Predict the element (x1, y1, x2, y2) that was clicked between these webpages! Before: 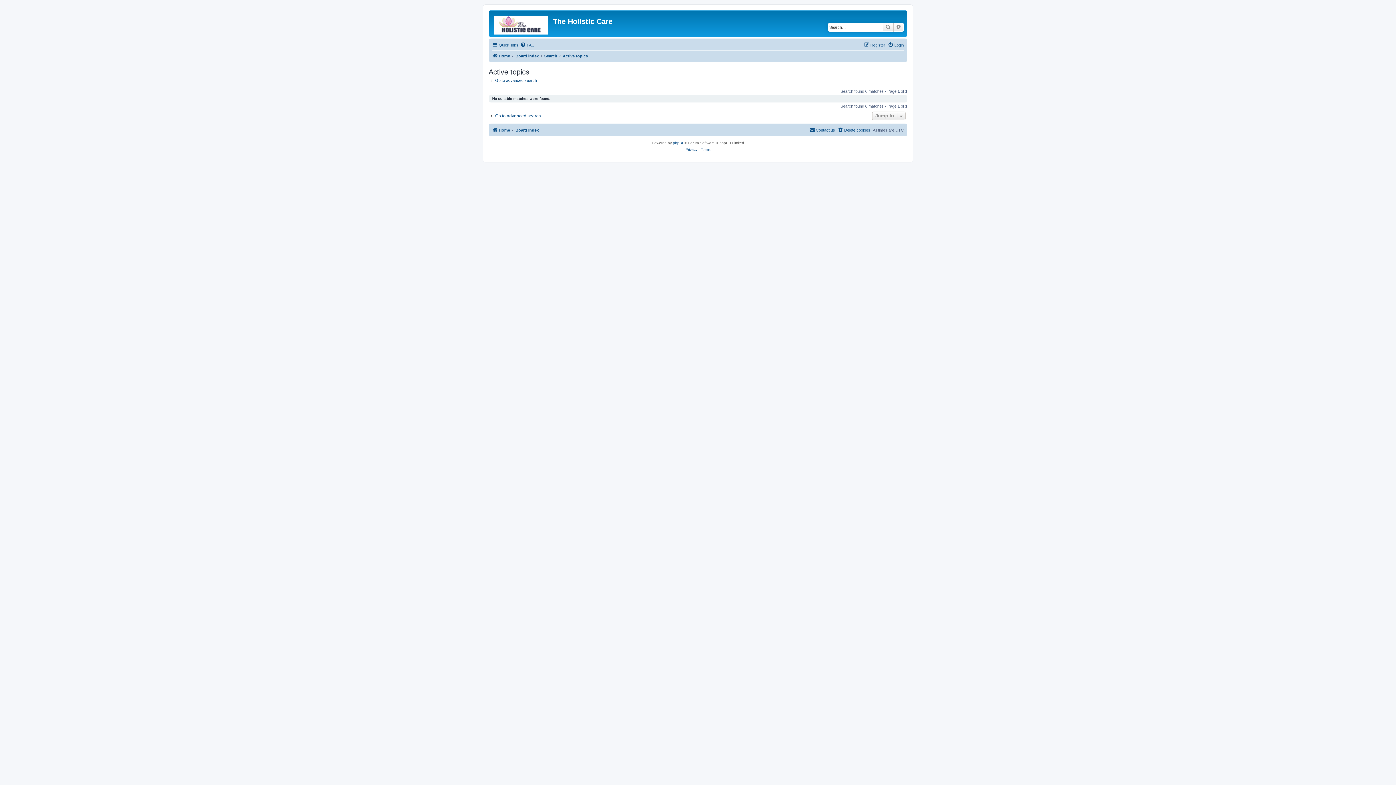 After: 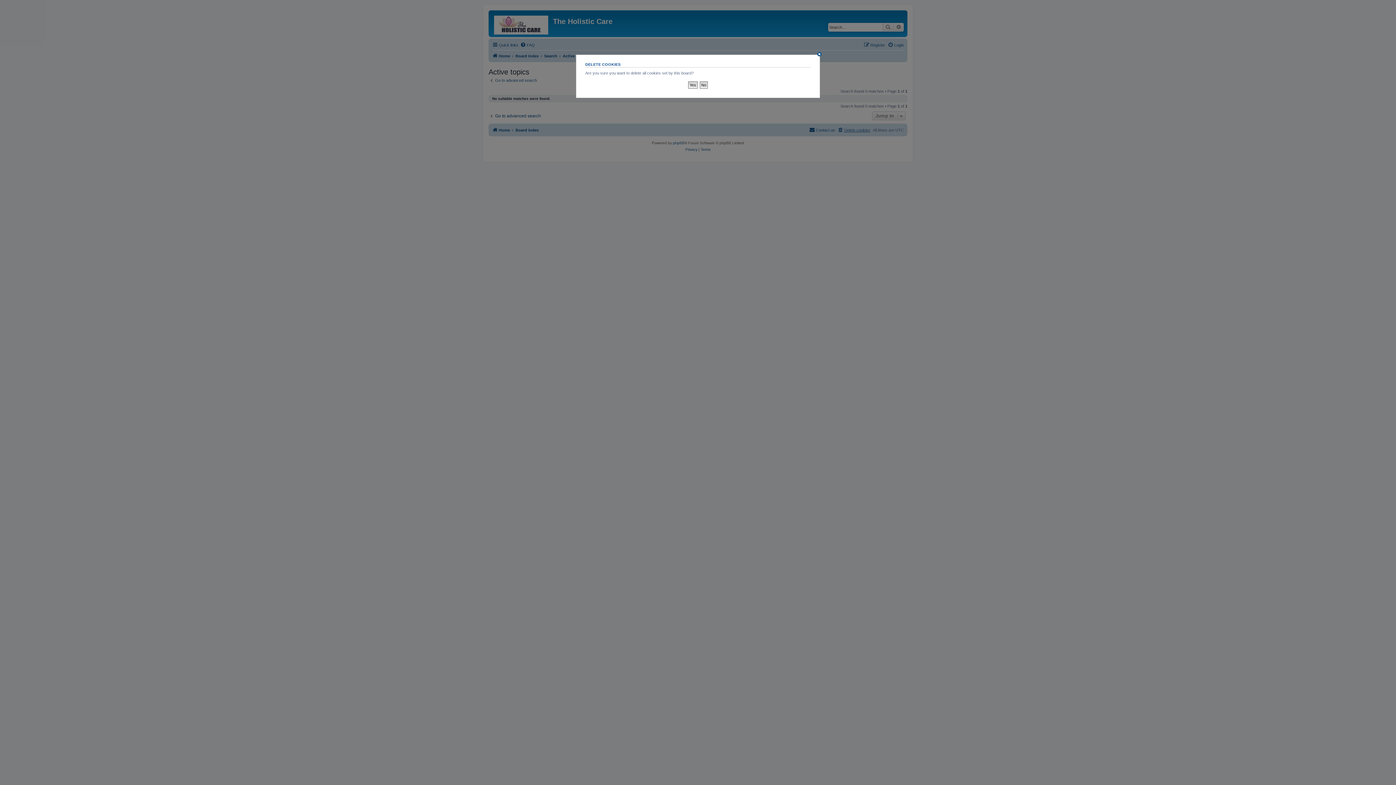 Action: label: Delete cookies bbox: (837, 125, 870, 134)